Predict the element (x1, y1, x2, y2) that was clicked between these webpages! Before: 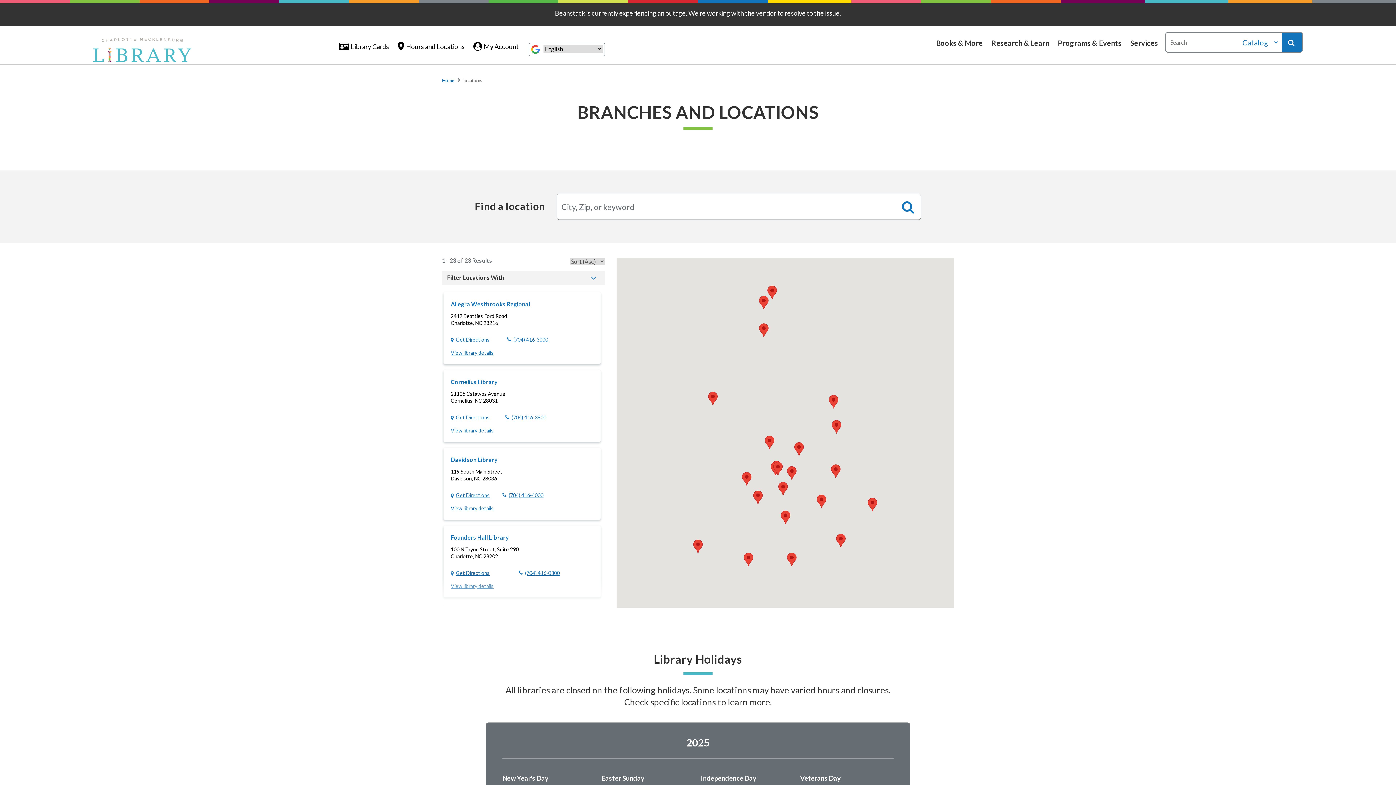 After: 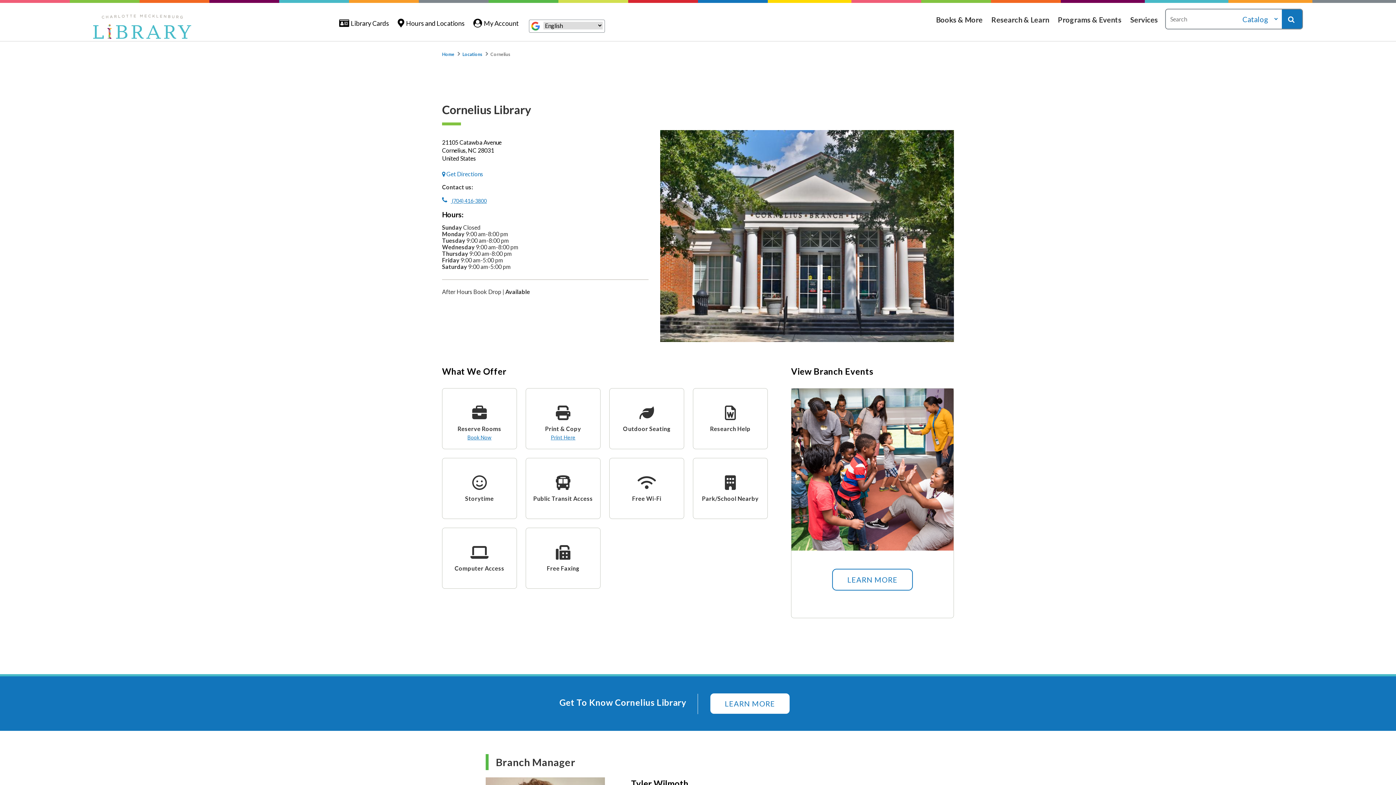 Action: label: View library details bbox: (450, 426, 493, 434)